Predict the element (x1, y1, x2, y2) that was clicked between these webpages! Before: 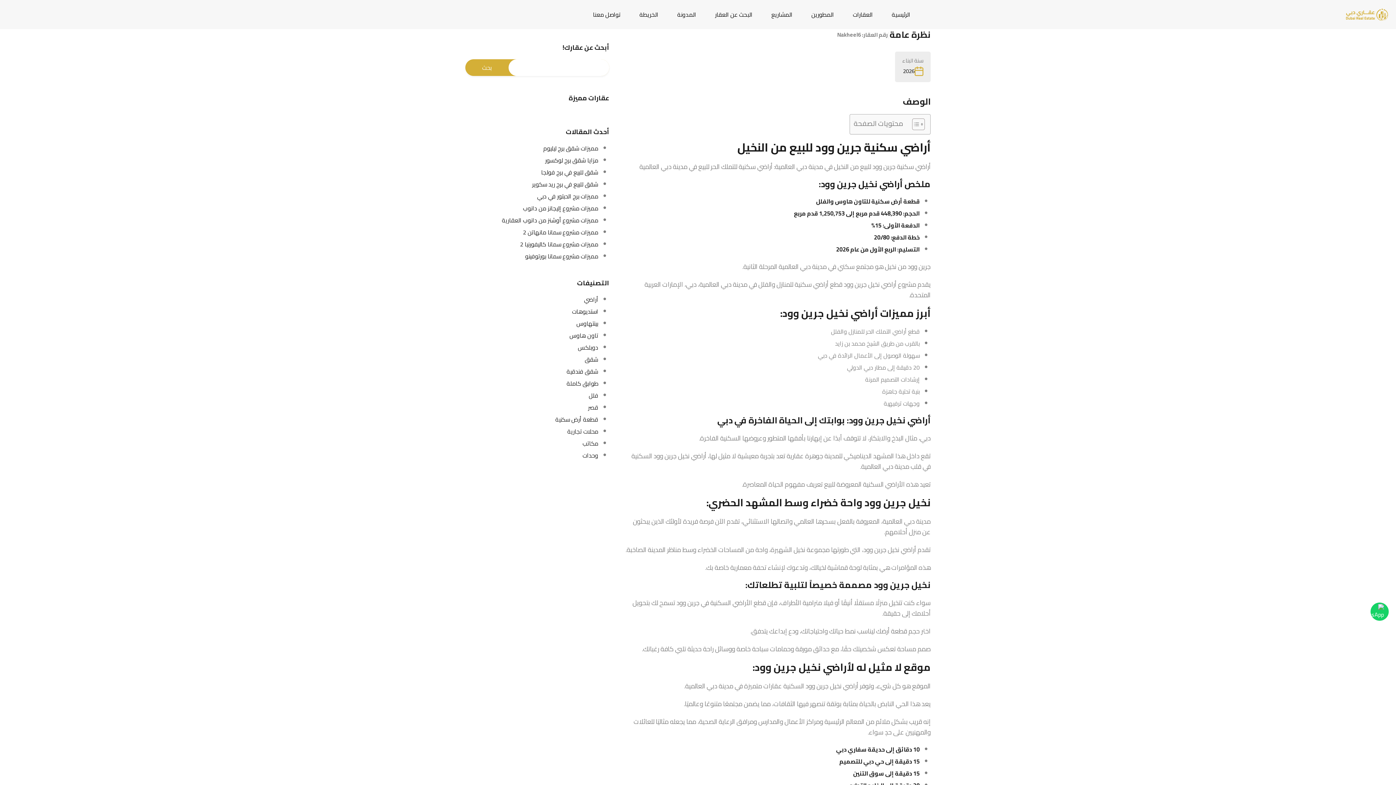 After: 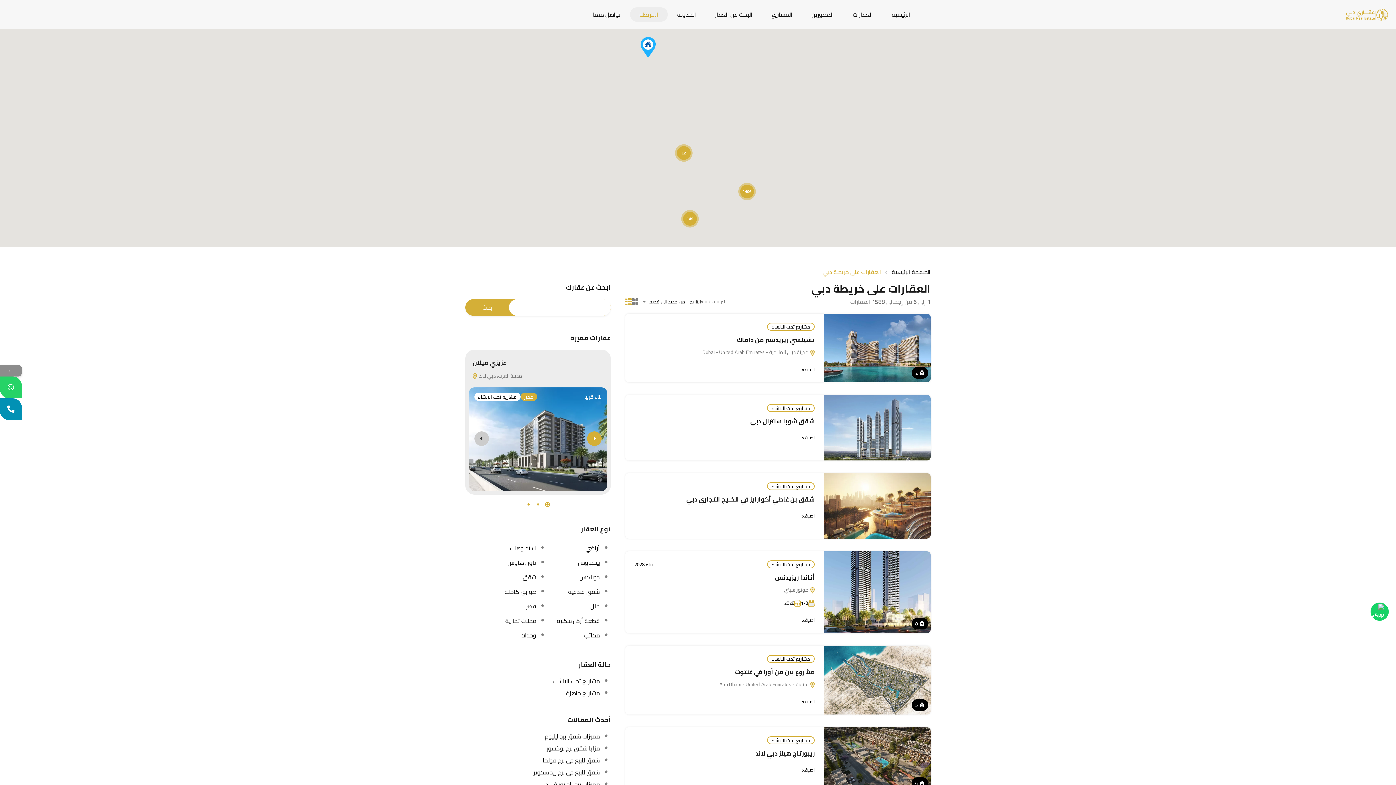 Action: label: الخريطة bbox: (630, 7, 668, 21)